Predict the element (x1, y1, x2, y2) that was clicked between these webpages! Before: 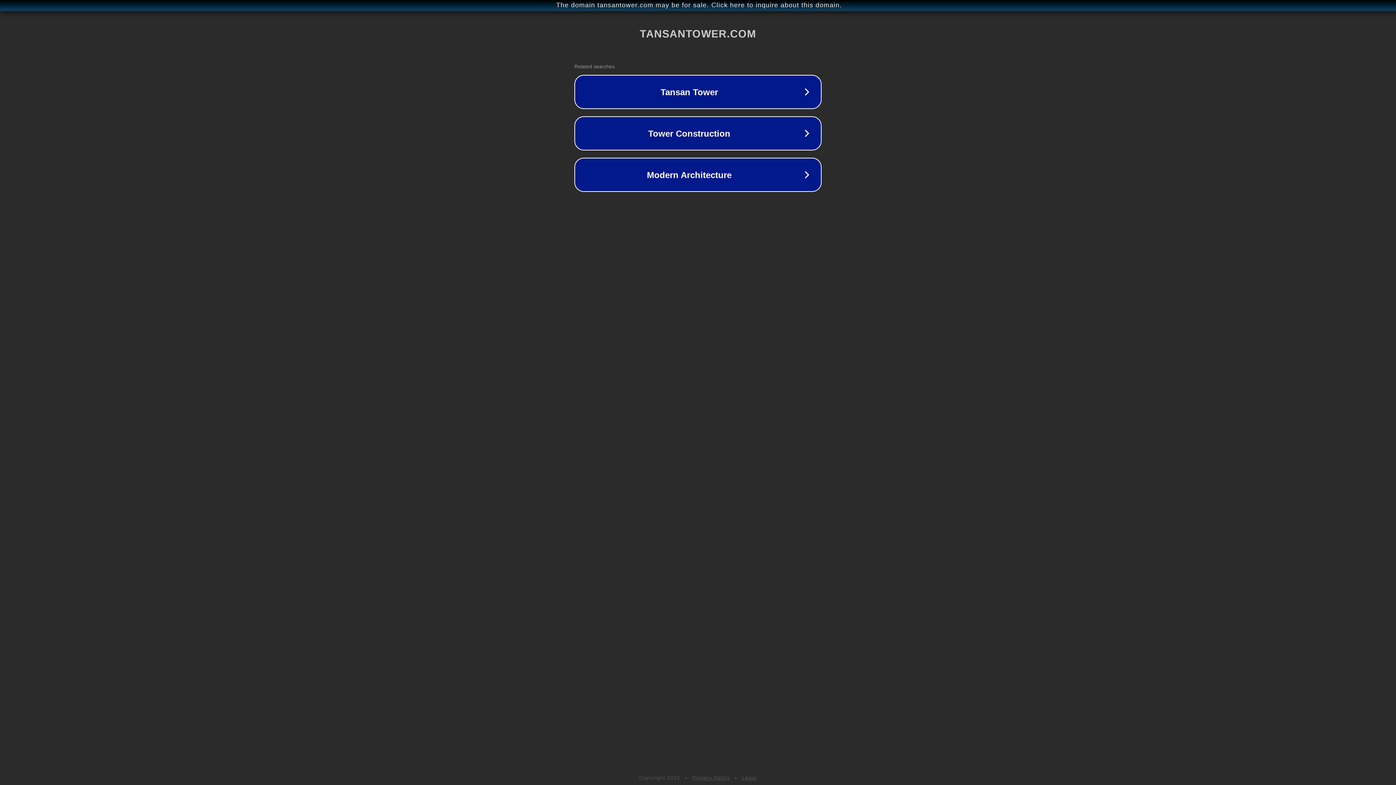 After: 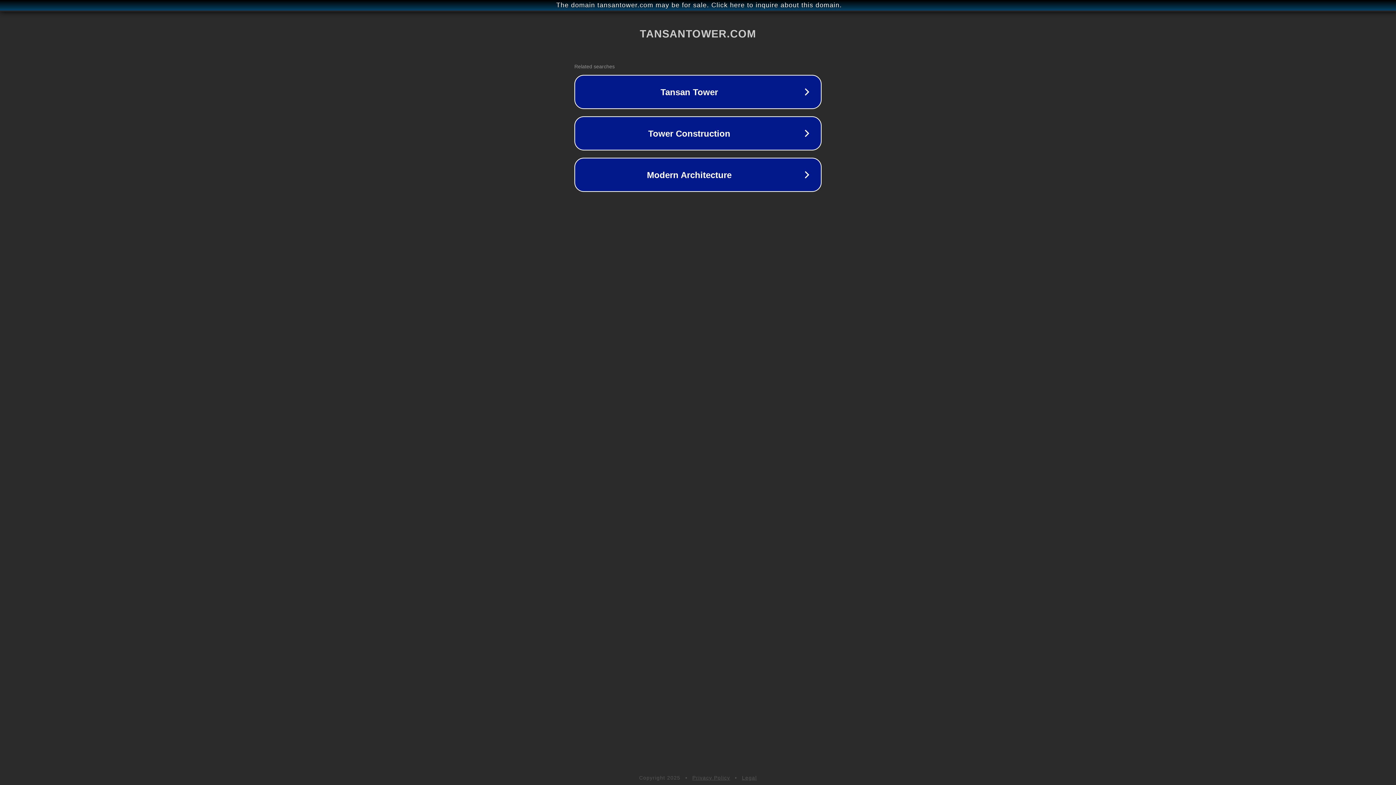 Action: bbox: (742, 775, 757, 781) label: Legal